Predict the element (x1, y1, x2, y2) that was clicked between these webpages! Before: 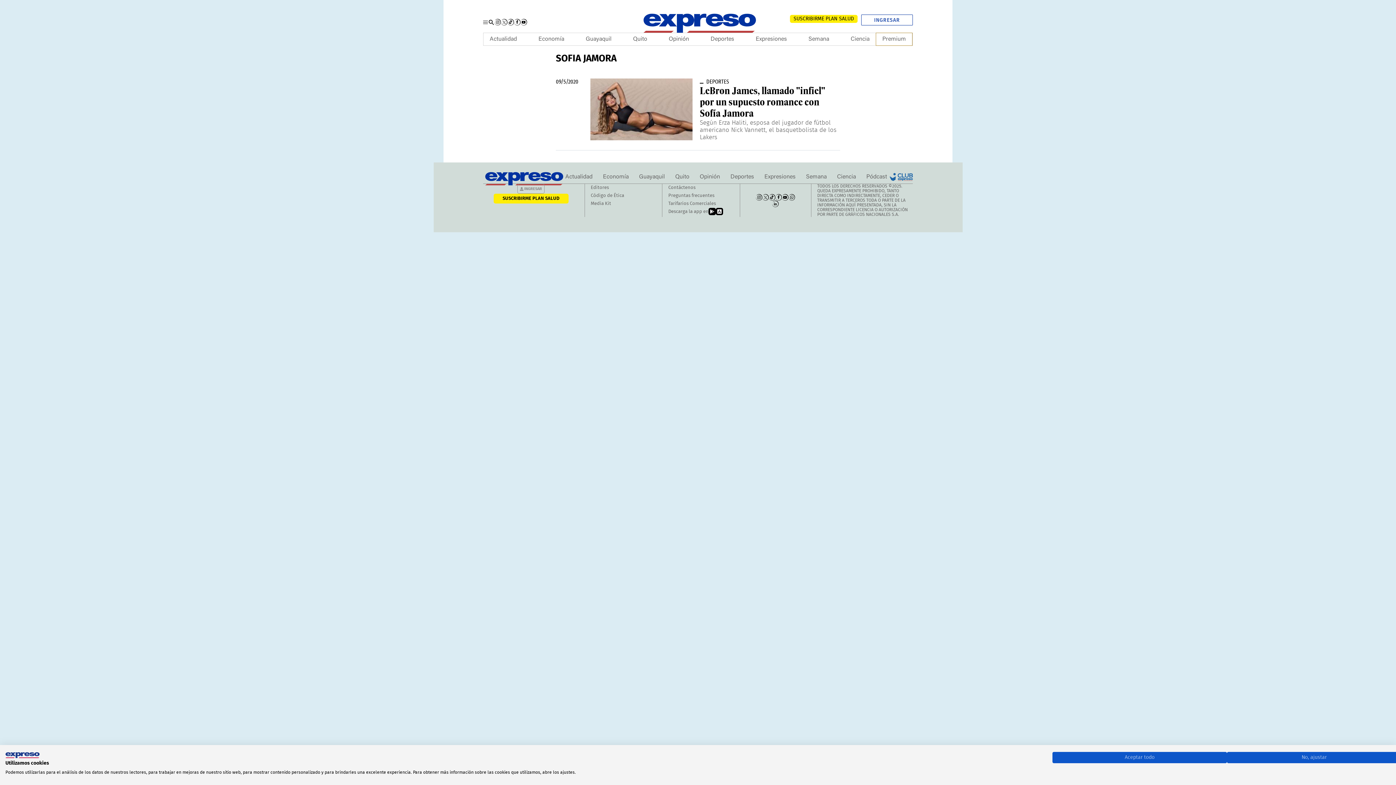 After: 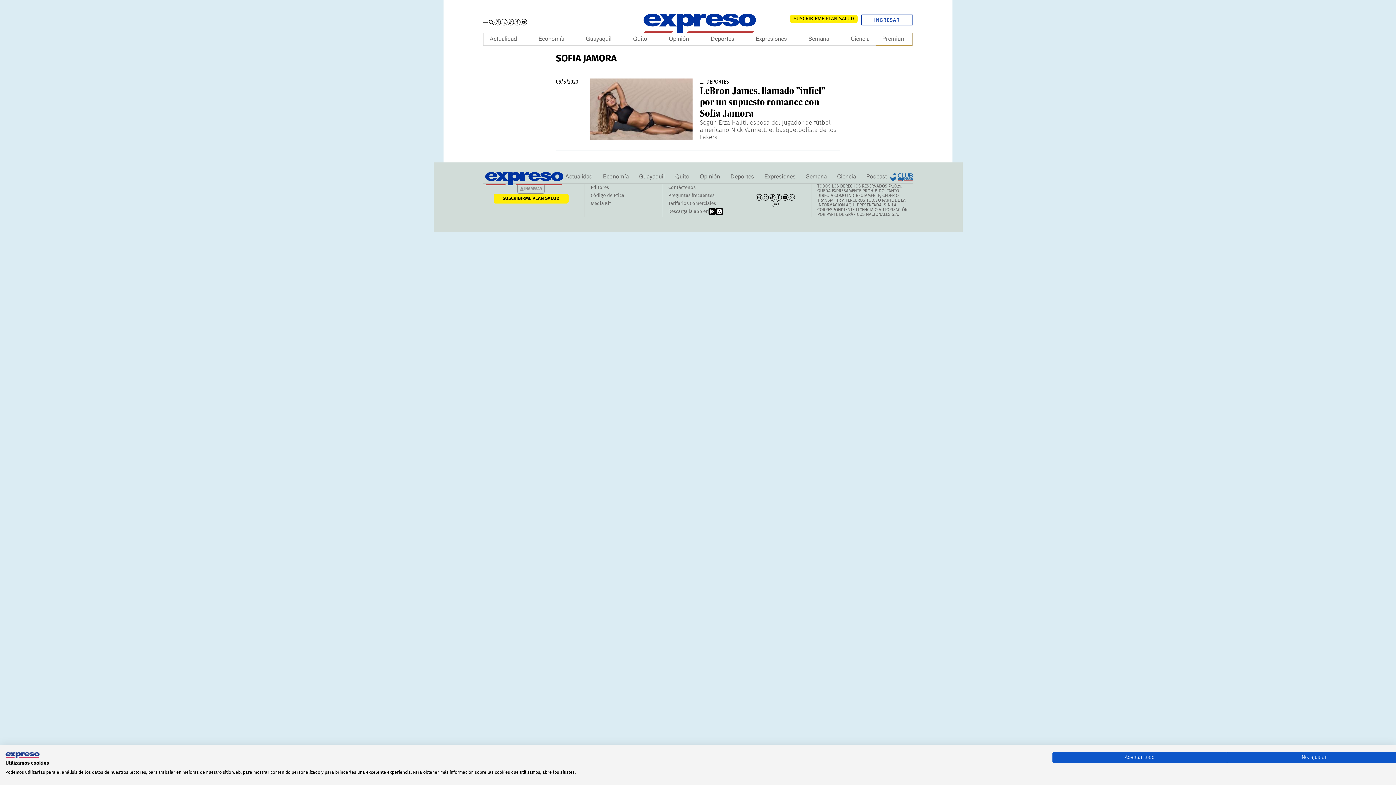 Action: label: Twitter bbox: (762, 194, 769, 200)